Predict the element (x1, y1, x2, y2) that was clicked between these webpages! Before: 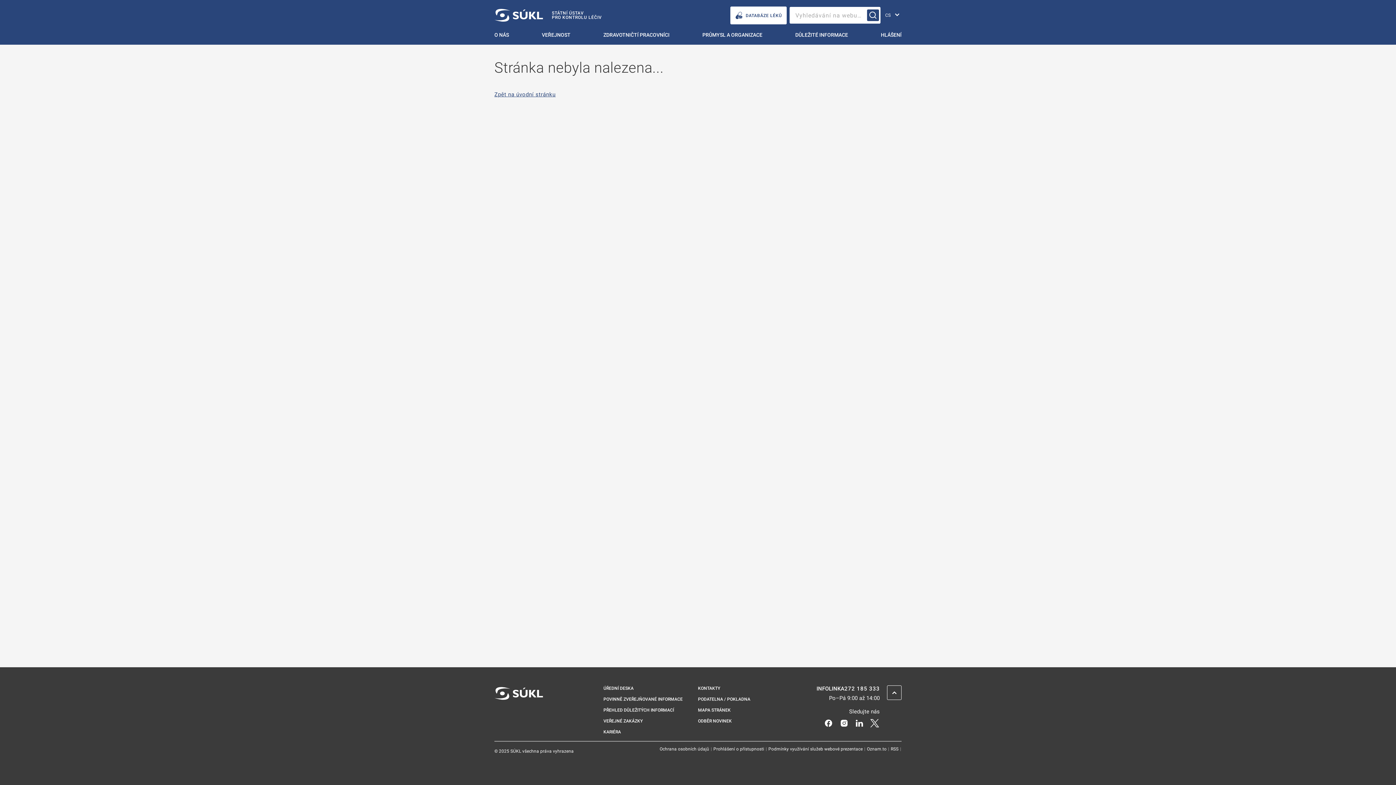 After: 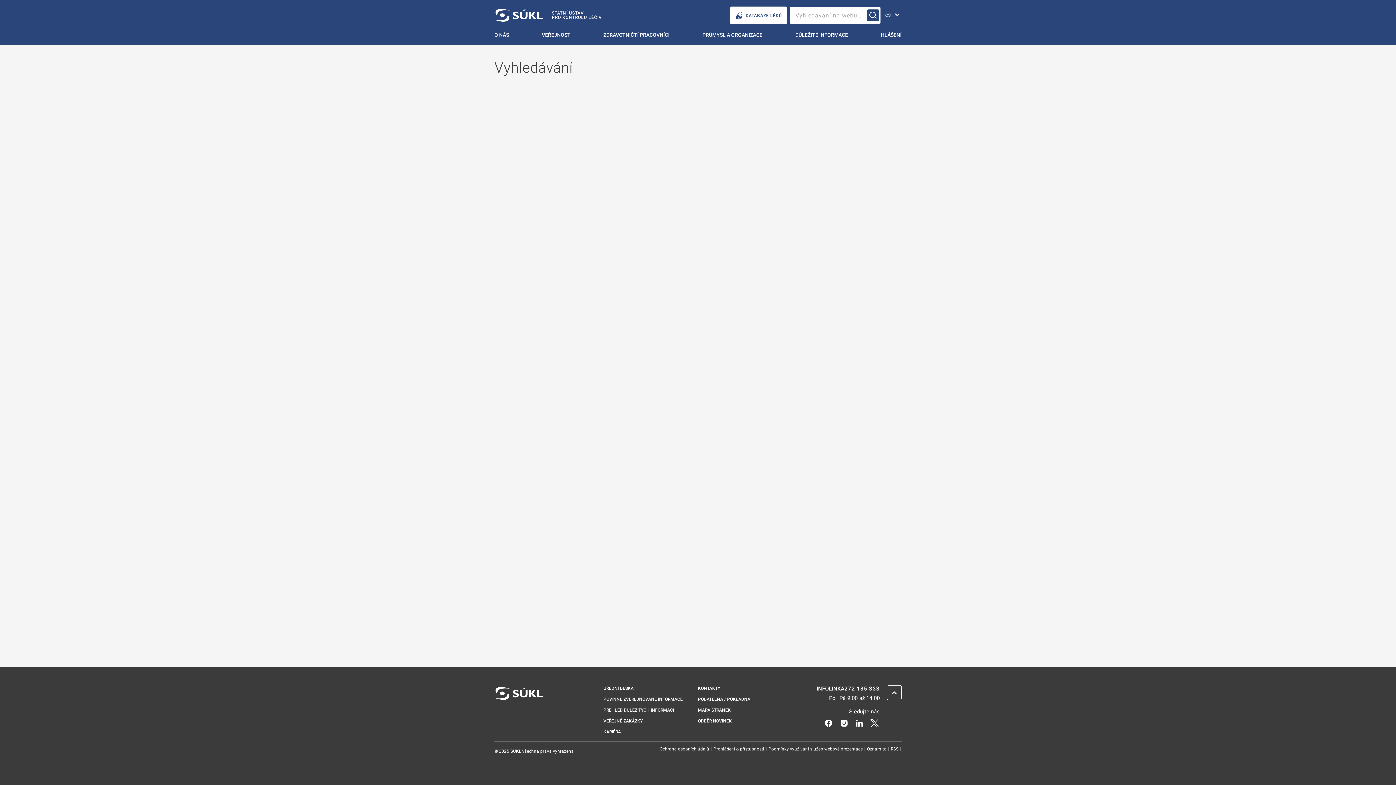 Action: bbox: (867, 9, 879, 21) label: Vyhledávání na webu…